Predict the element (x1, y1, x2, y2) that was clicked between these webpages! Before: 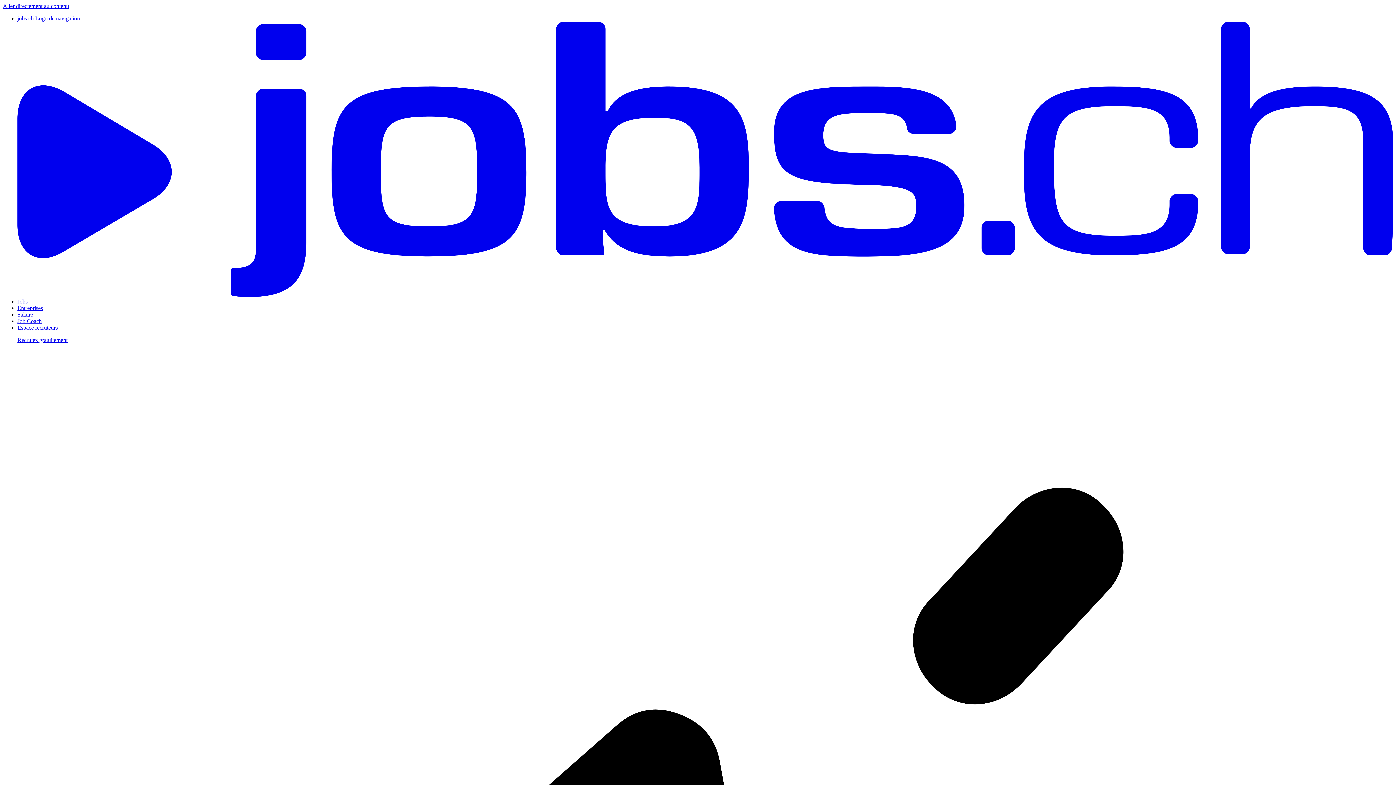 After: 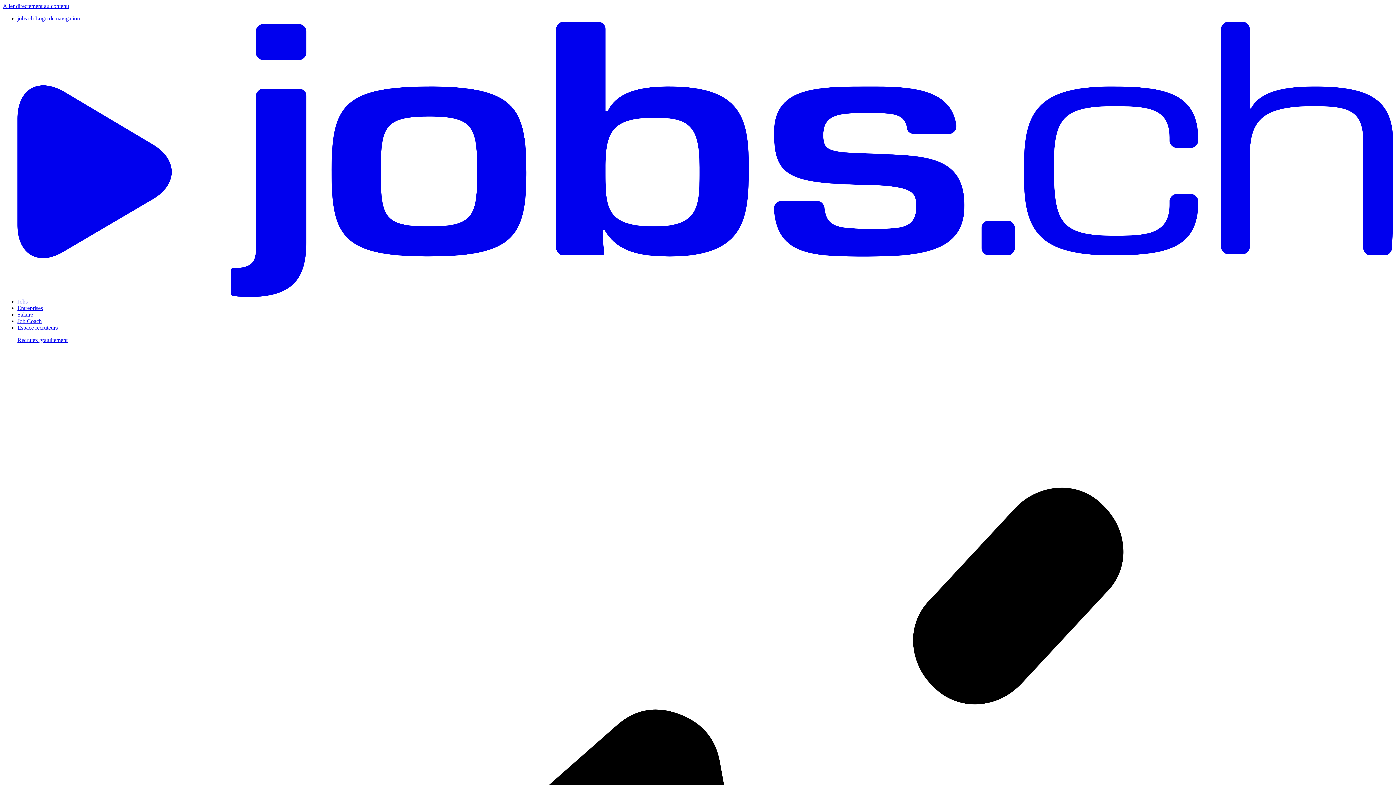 Action: bbox: (17, 15, 1393, 298) label: jobs.ch Logo de navigation